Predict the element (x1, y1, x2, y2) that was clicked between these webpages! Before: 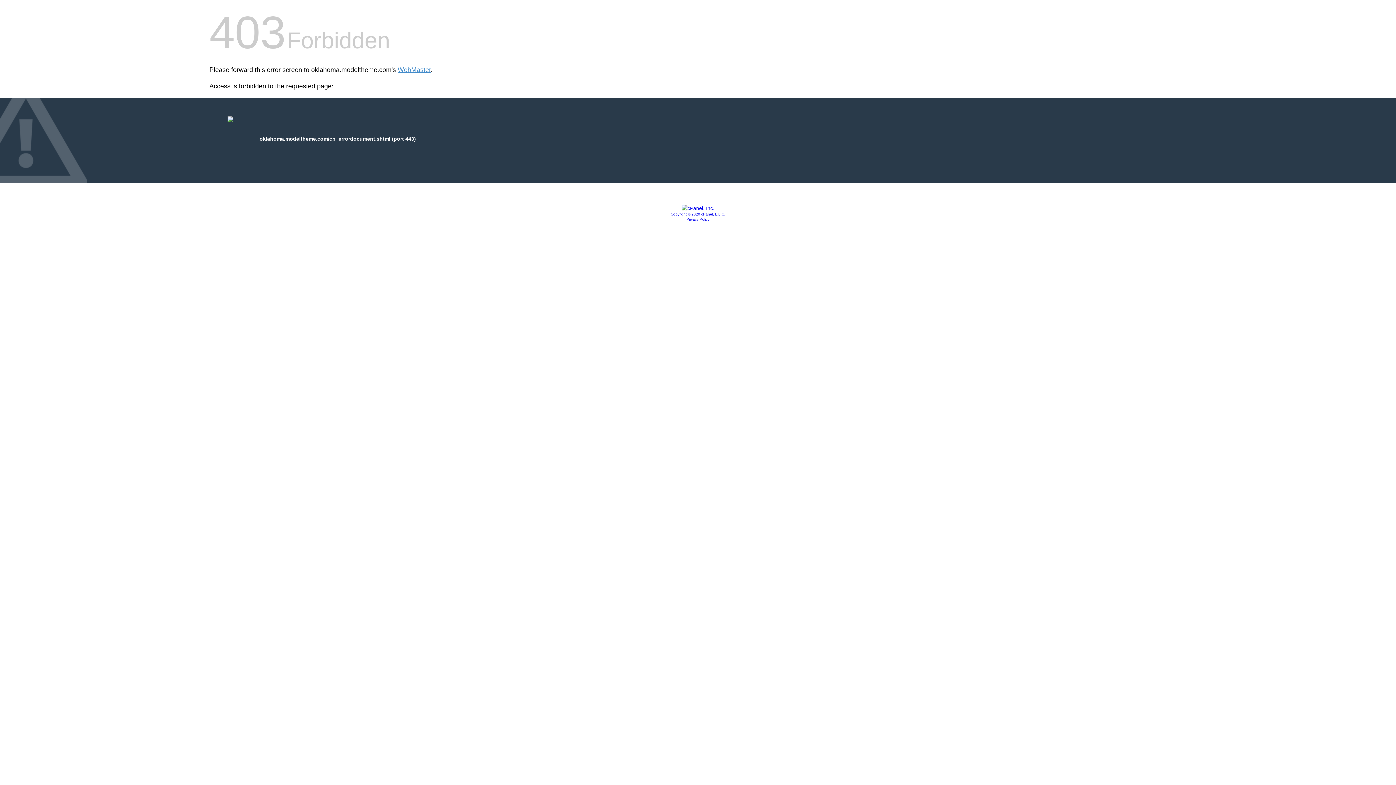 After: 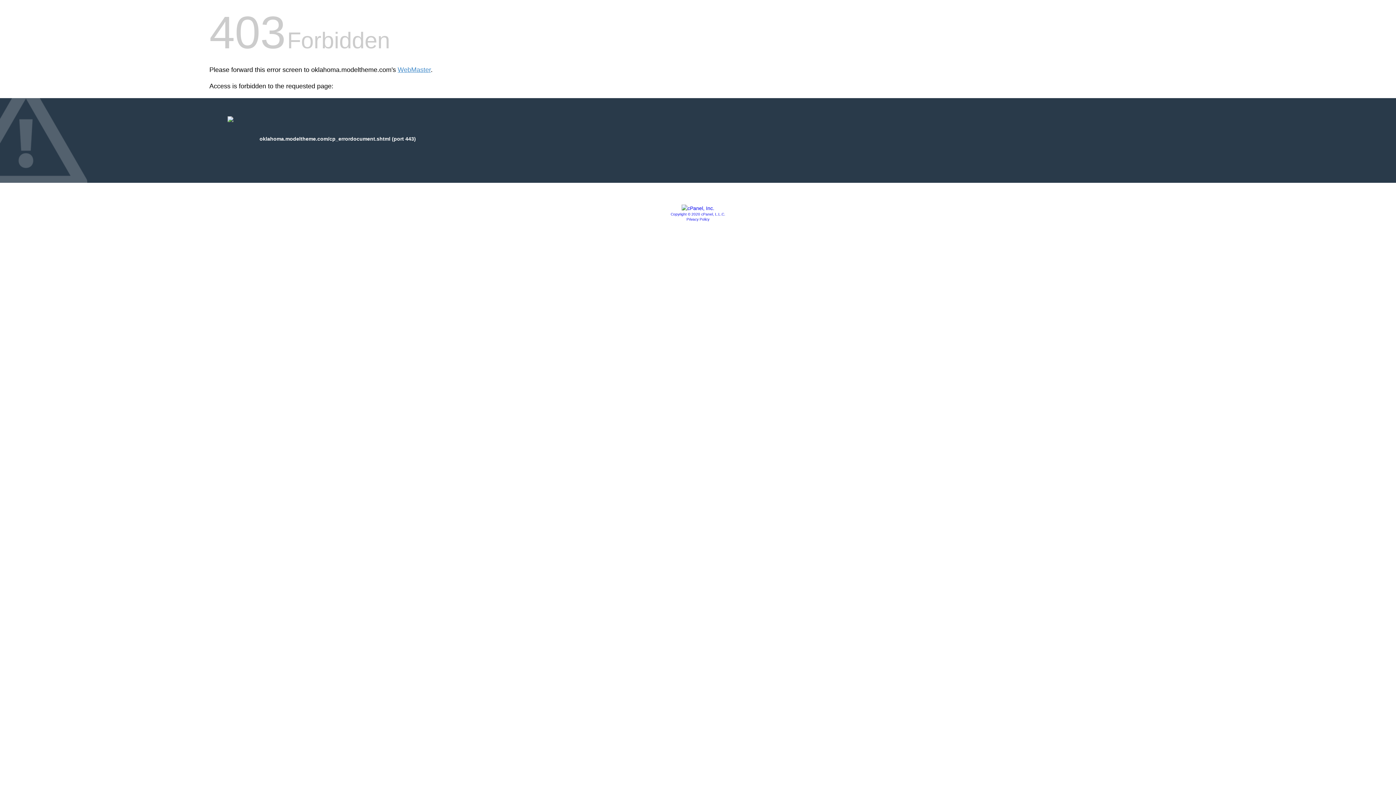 Action: bbox: (686, 217, 709, 221) label: Privacy Policy